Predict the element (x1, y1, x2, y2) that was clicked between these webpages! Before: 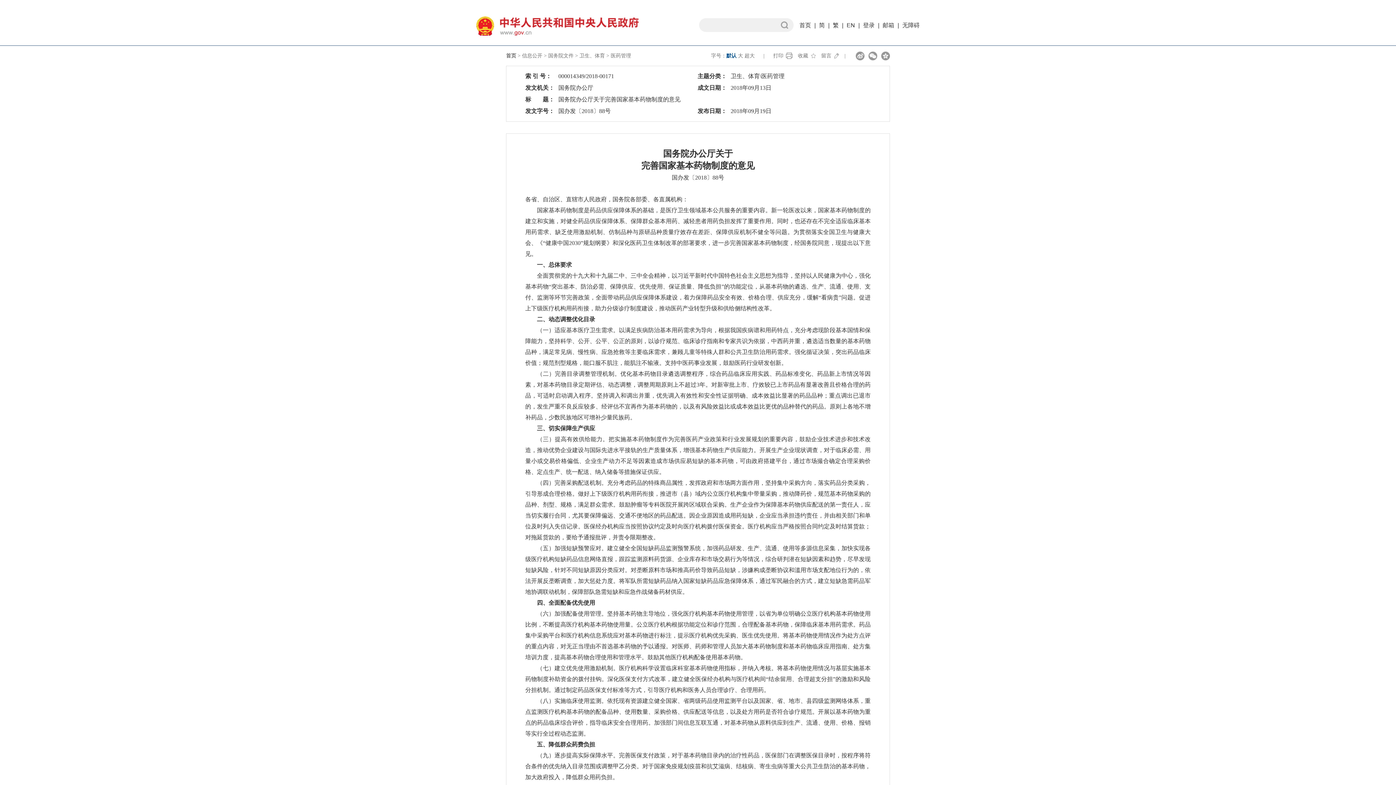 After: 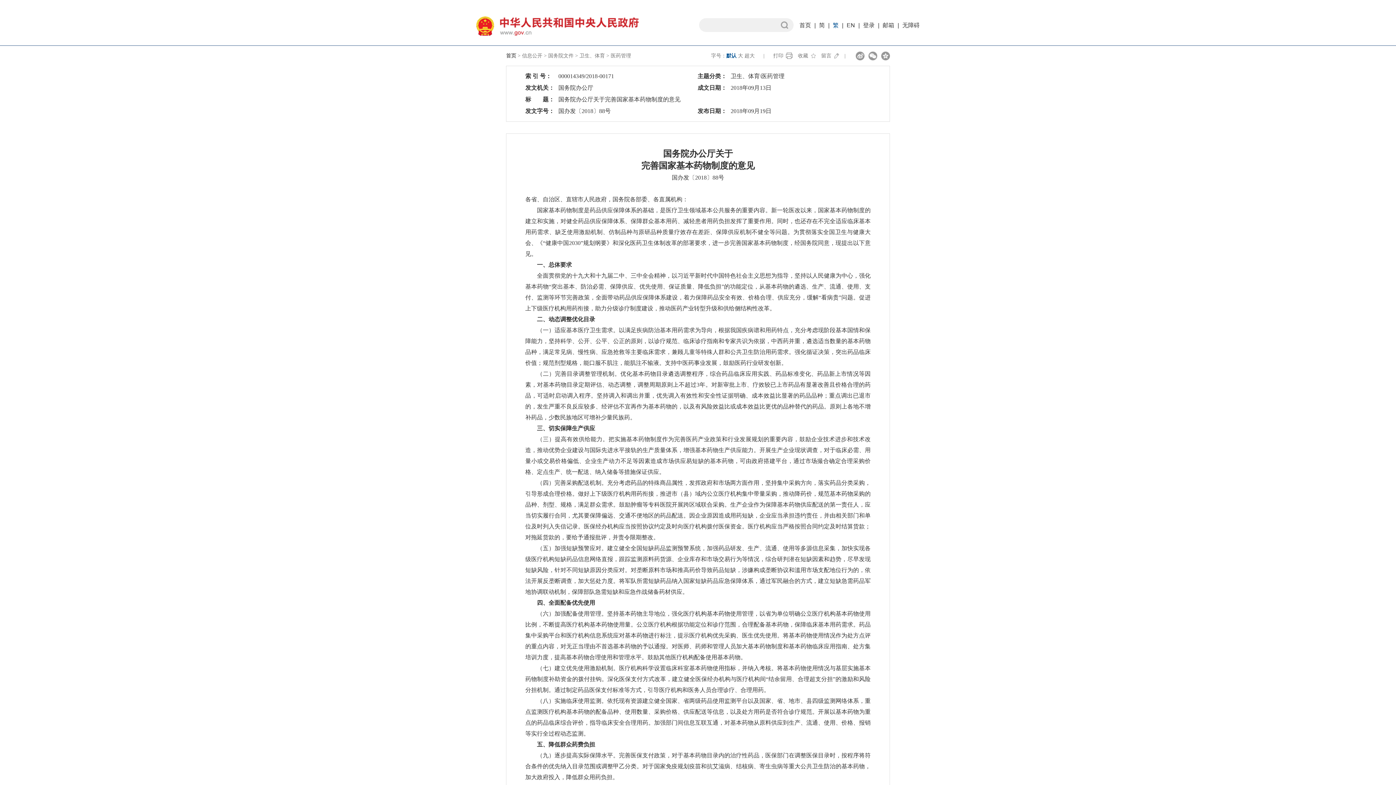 Action: label: 繁 bbox: (833, 22, 838, 28)